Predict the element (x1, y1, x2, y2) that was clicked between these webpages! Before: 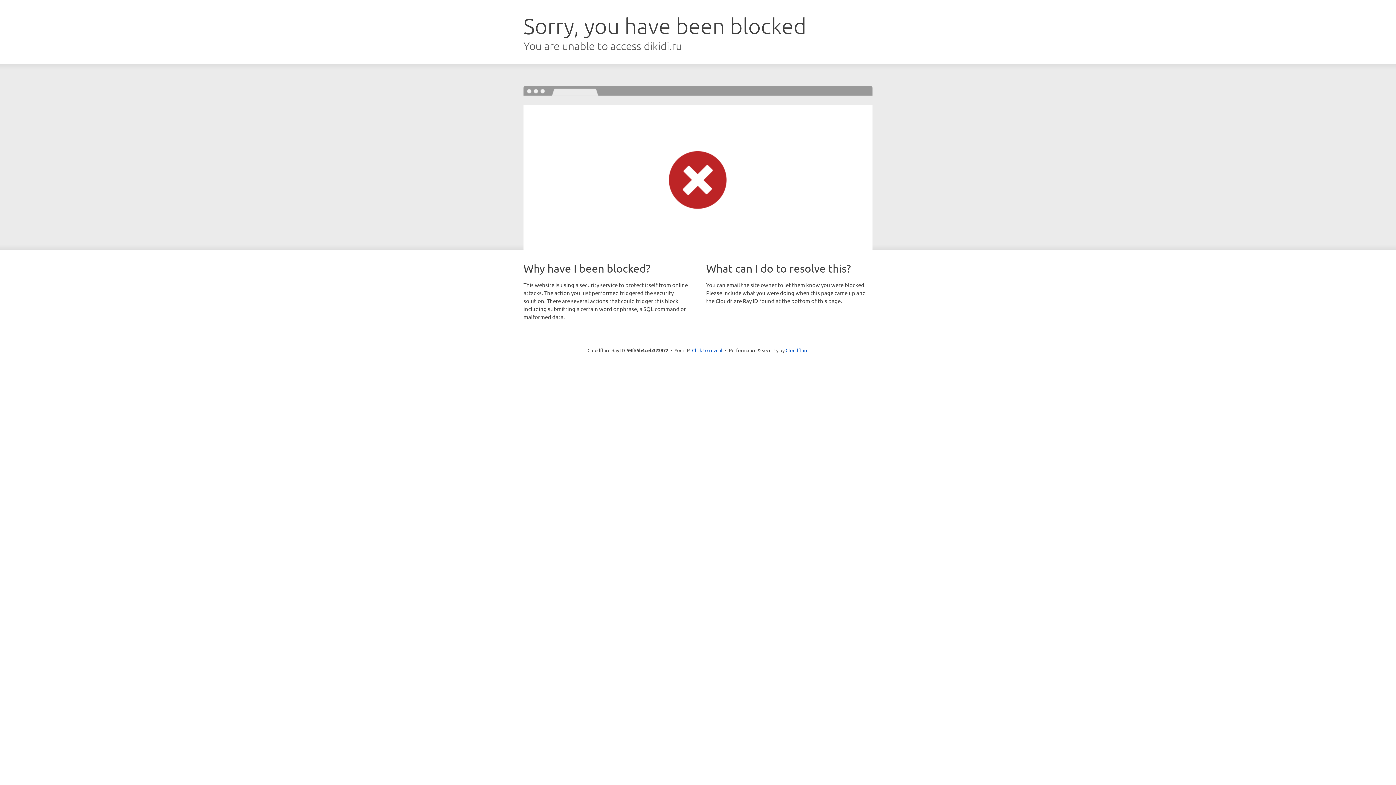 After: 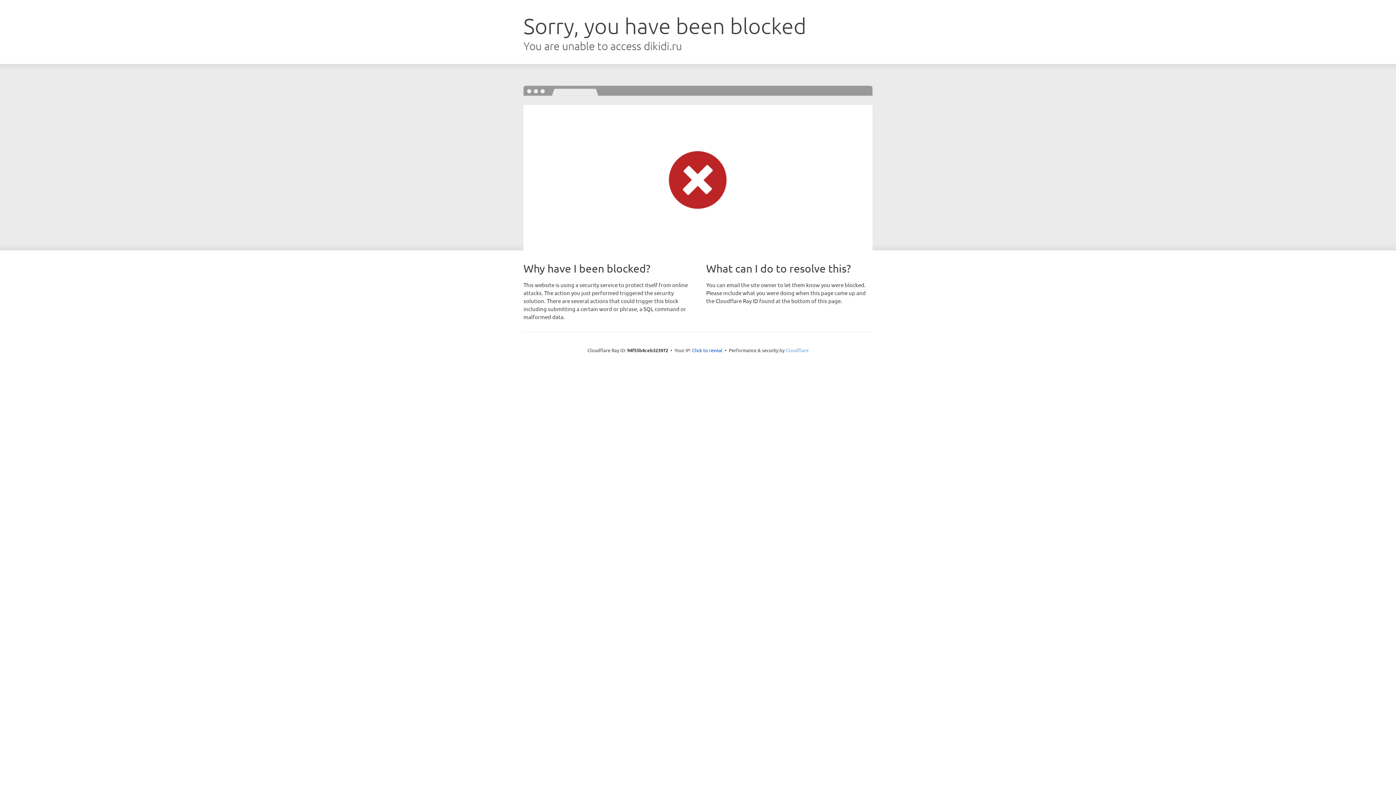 Action: bbox: (785, 347, 808, 353) label: Cloudflare